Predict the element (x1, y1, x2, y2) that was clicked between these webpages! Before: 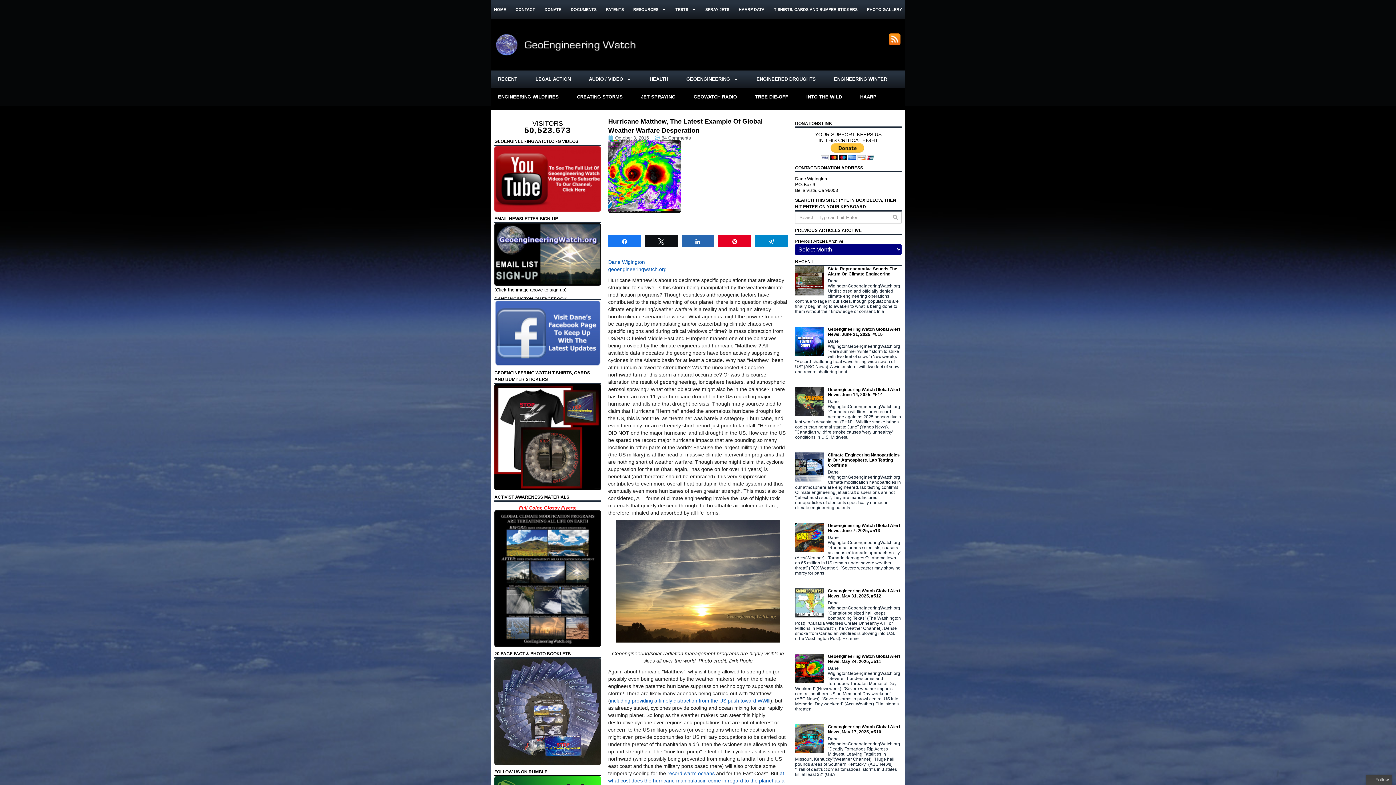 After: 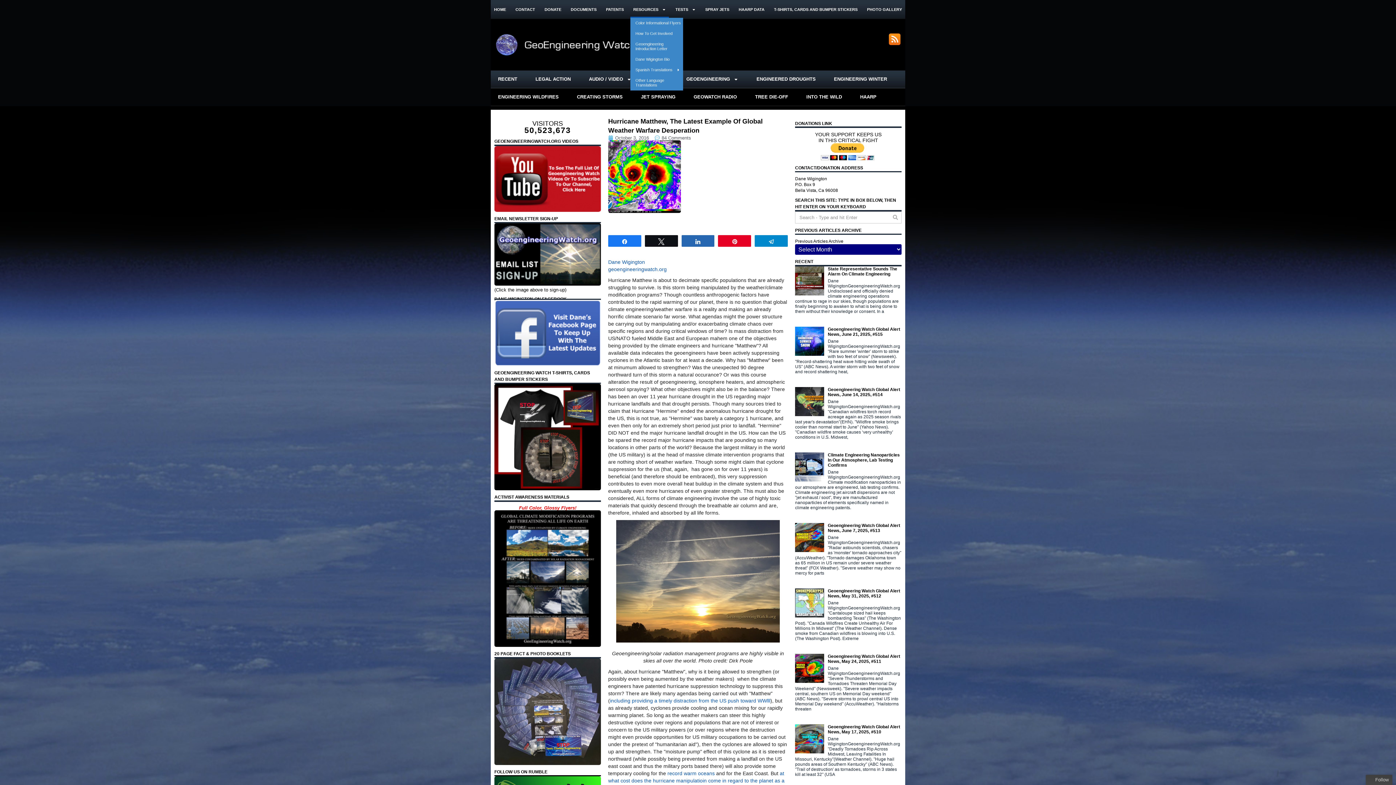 Action: label: RESOURCES bbox: (630, 1, 669, 17)